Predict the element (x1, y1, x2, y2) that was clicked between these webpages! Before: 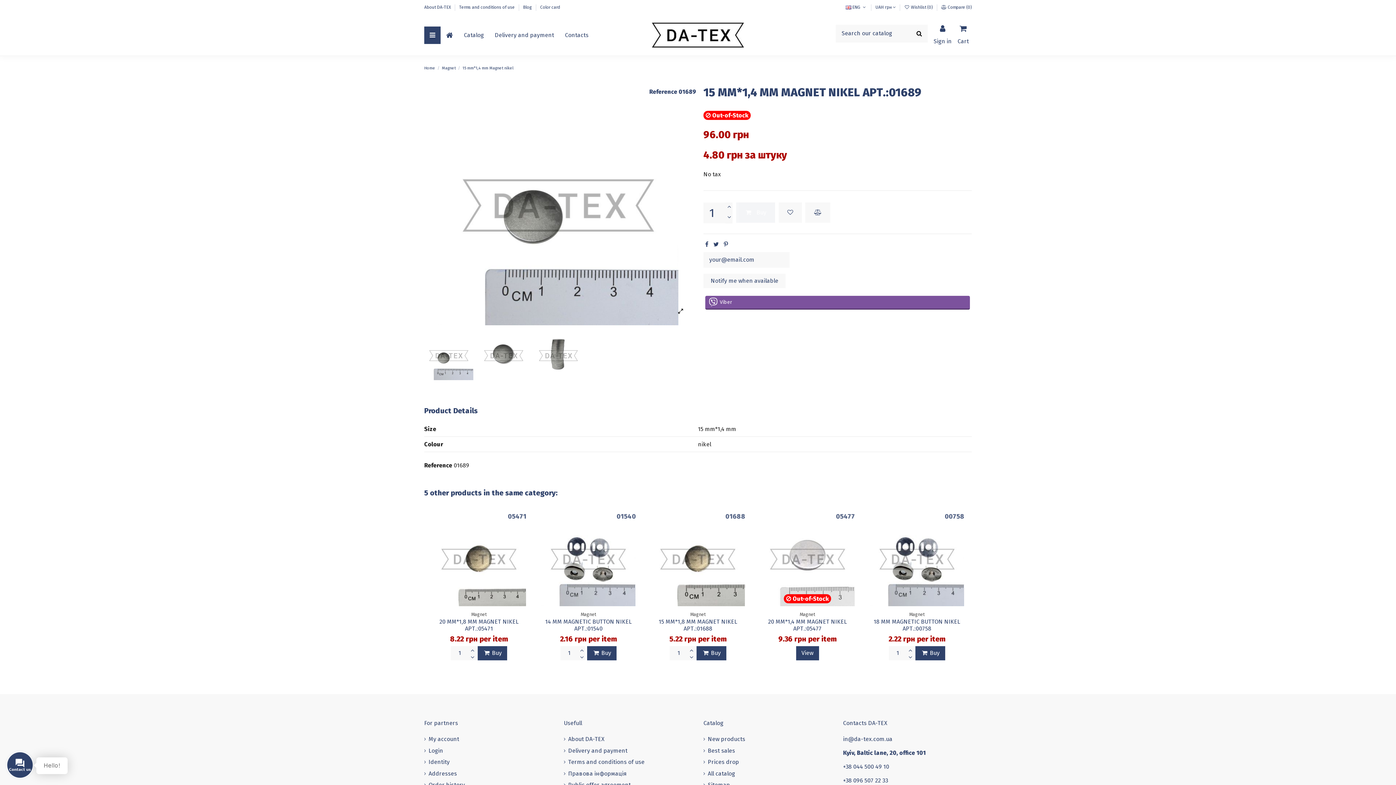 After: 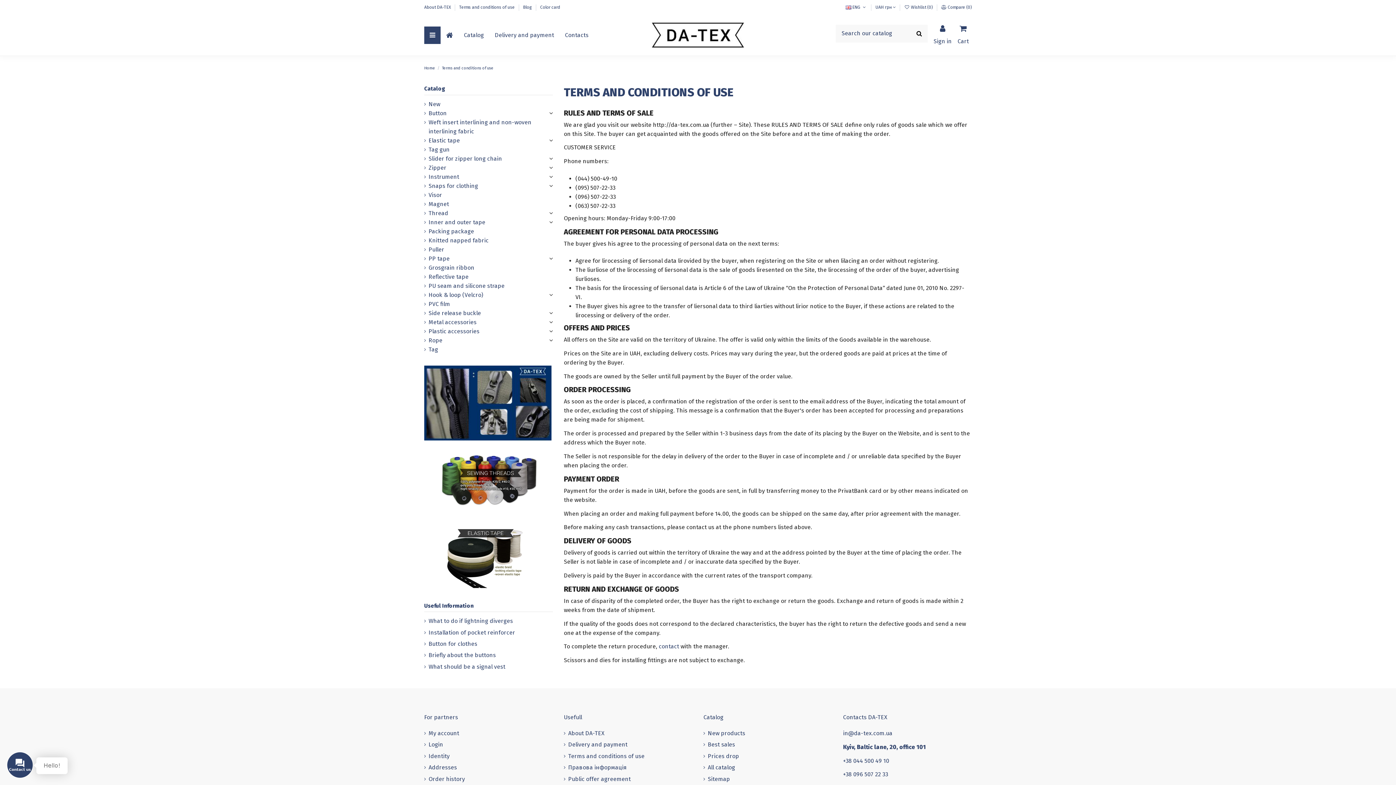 Action: bbox: (459, 4, 516, 9) label: Terms and conditions of use 